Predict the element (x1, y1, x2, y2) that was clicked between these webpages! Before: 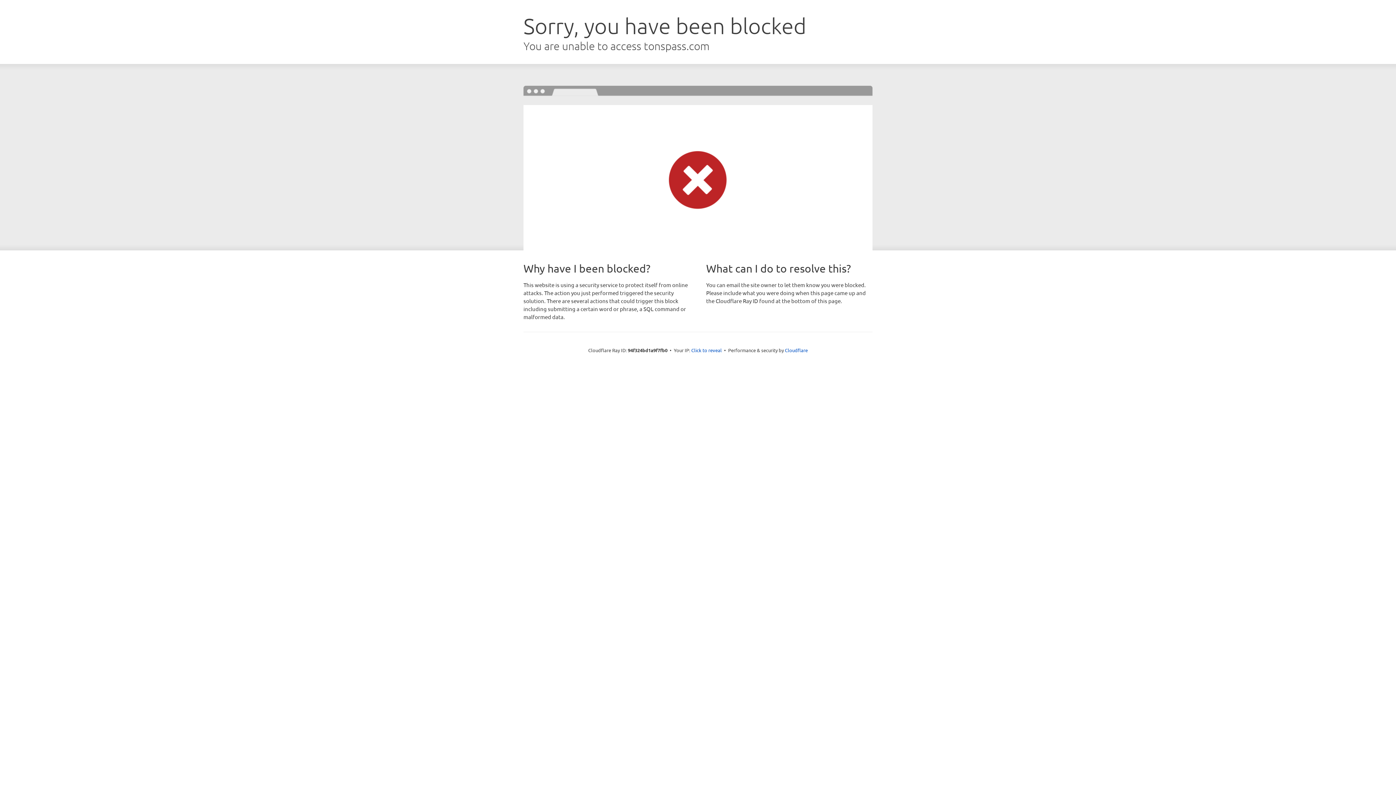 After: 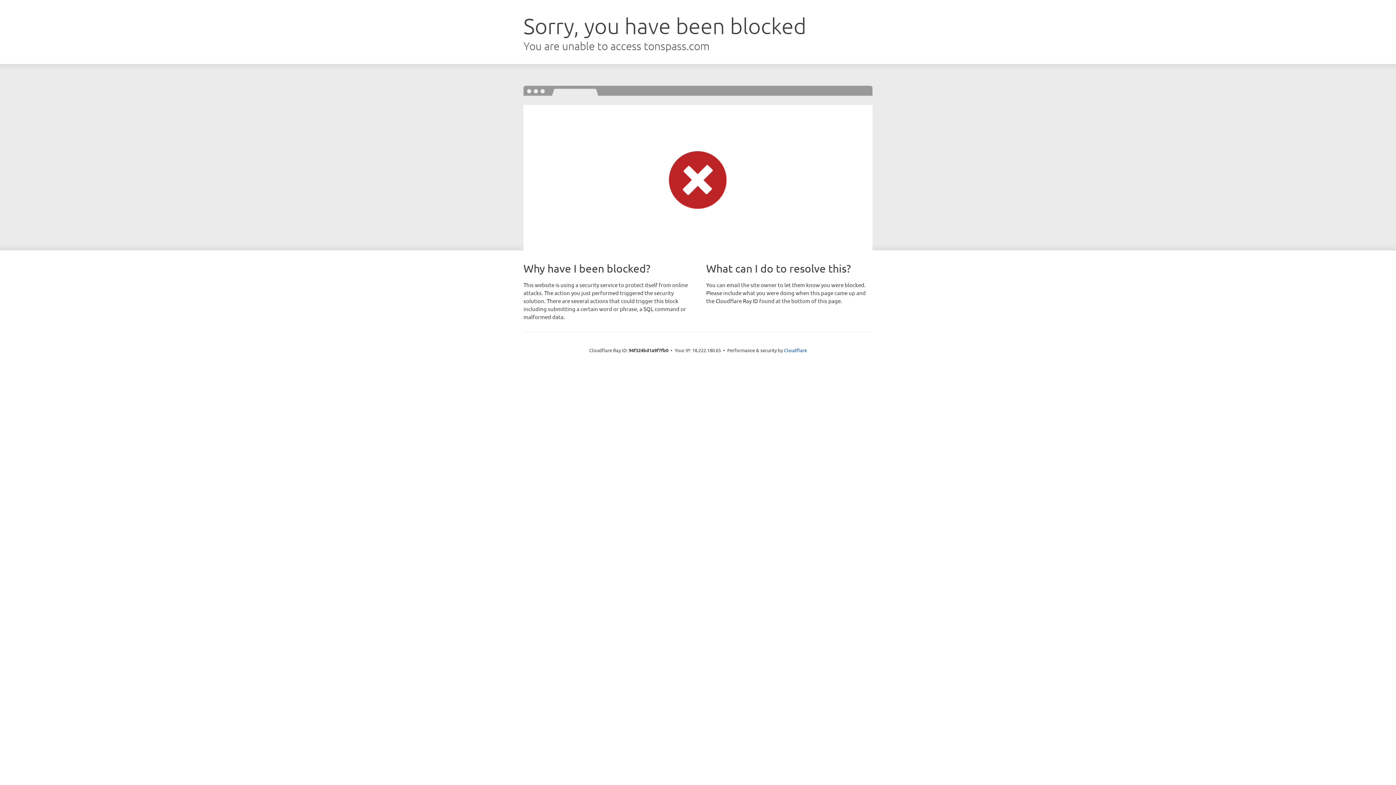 Action: bbox: (691, 346, 722, 353) label: Click to reveal